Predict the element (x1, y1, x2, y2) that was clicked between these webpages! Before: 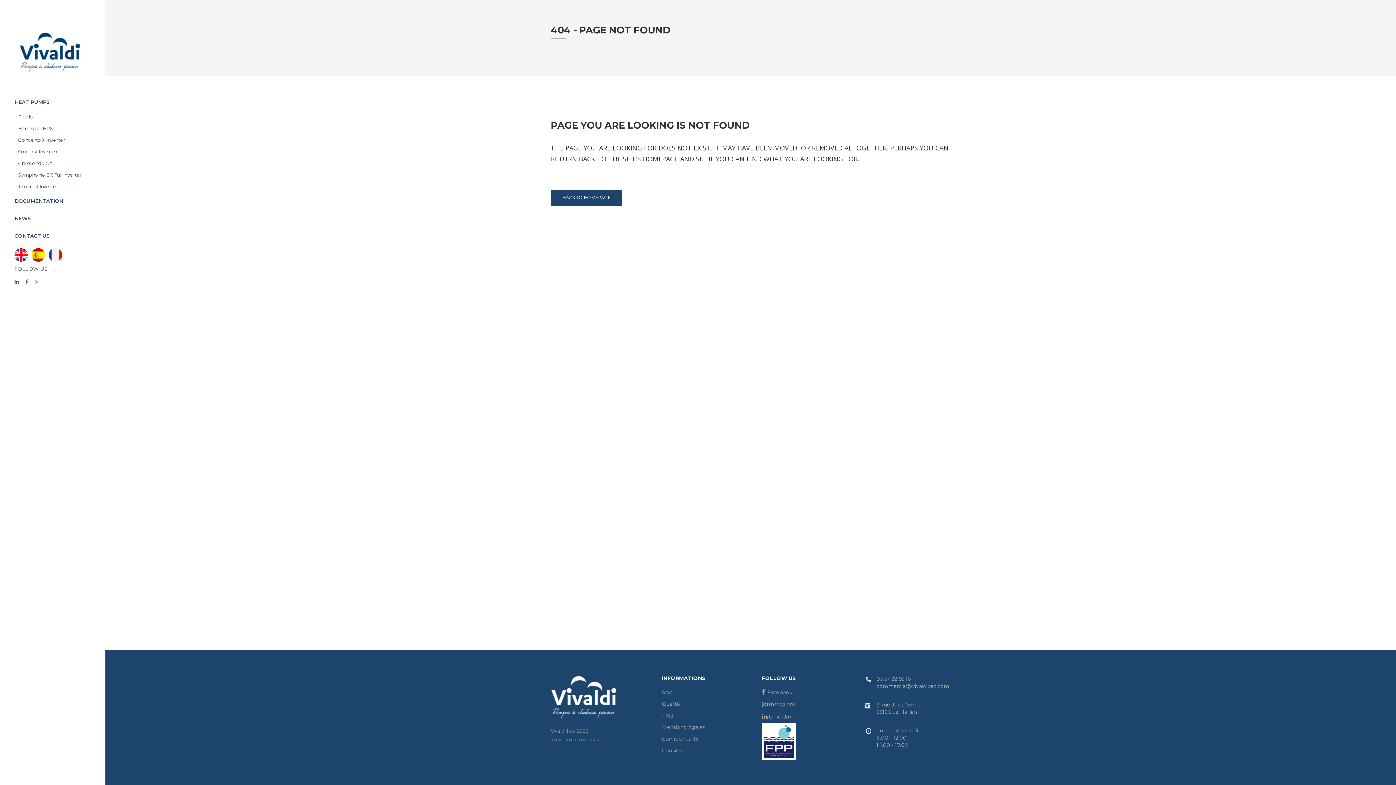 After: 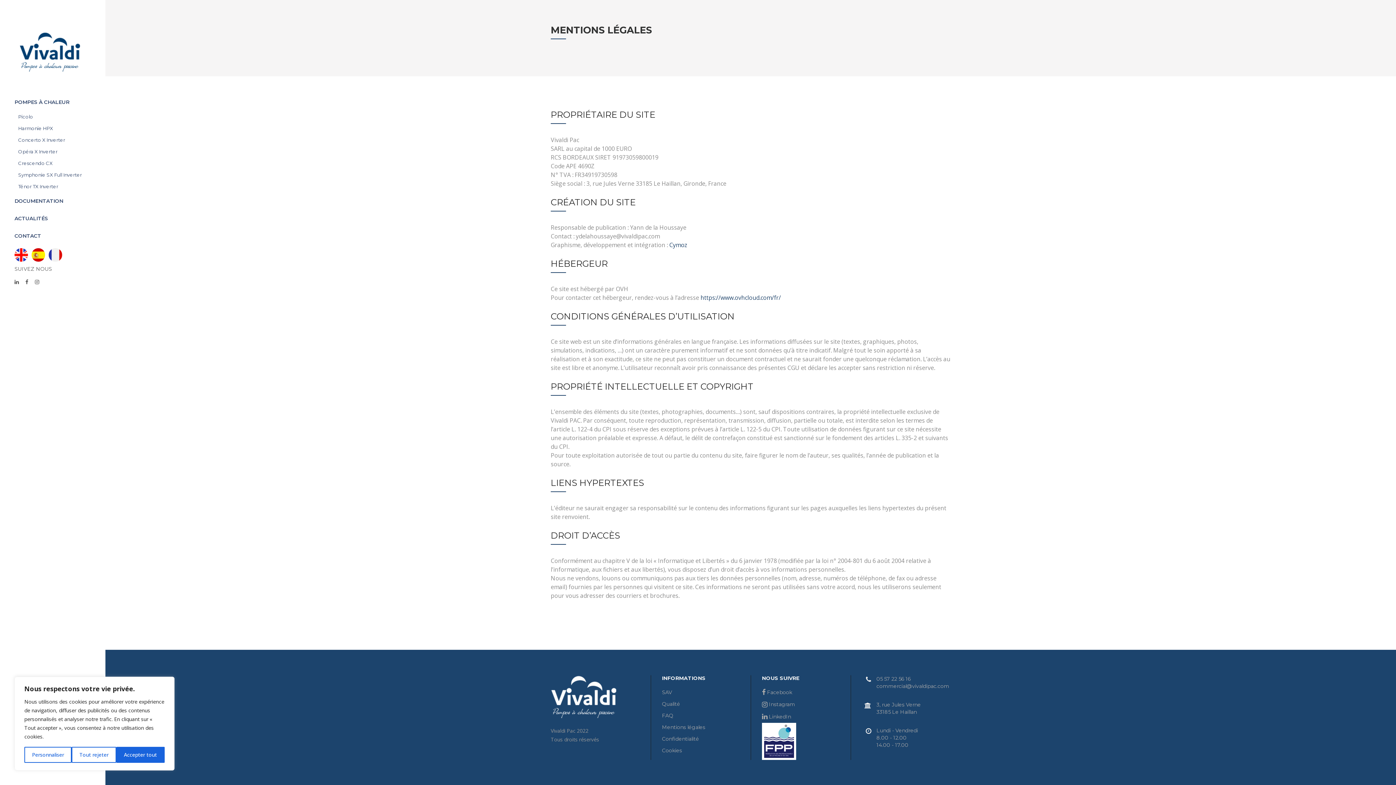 Action: bbox: (662, 724, 705, 730) label: Mentions légales